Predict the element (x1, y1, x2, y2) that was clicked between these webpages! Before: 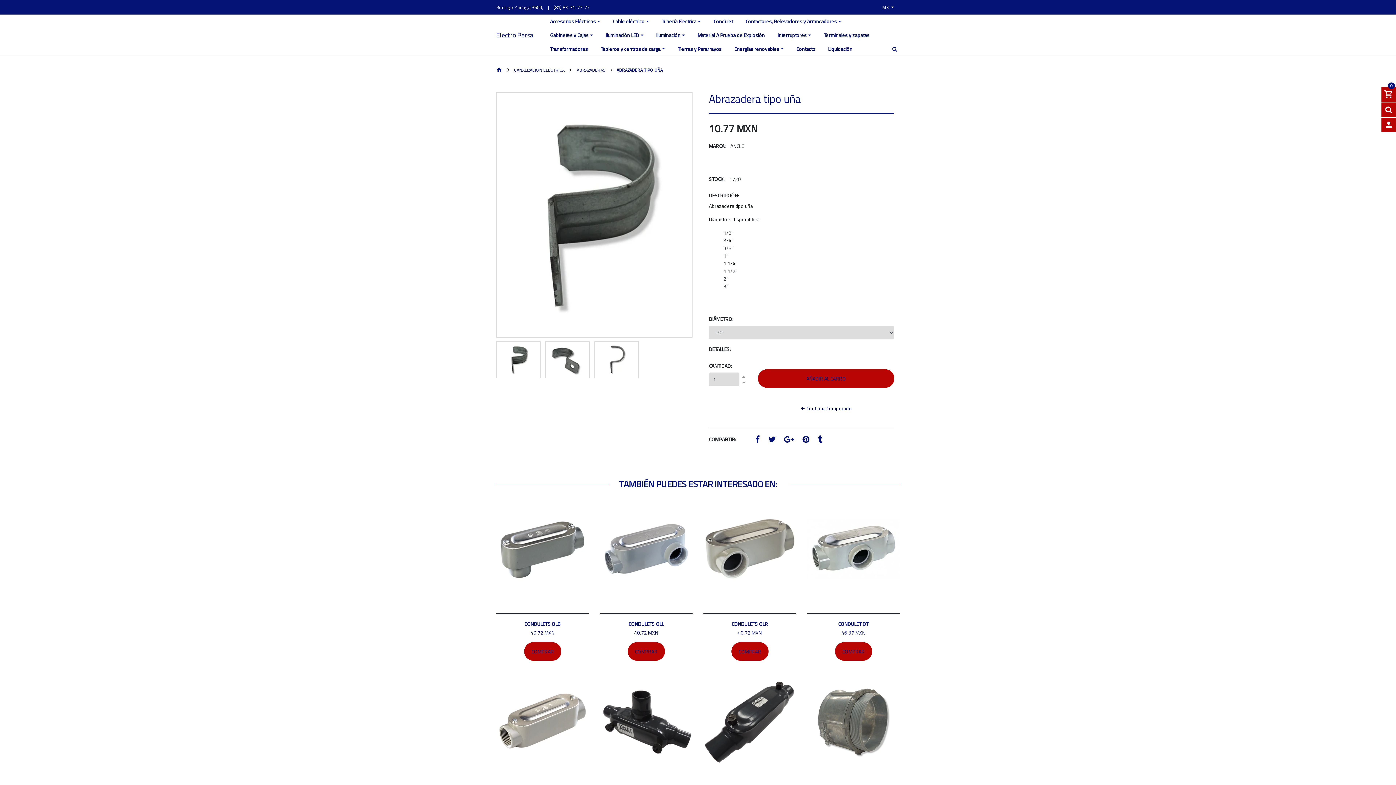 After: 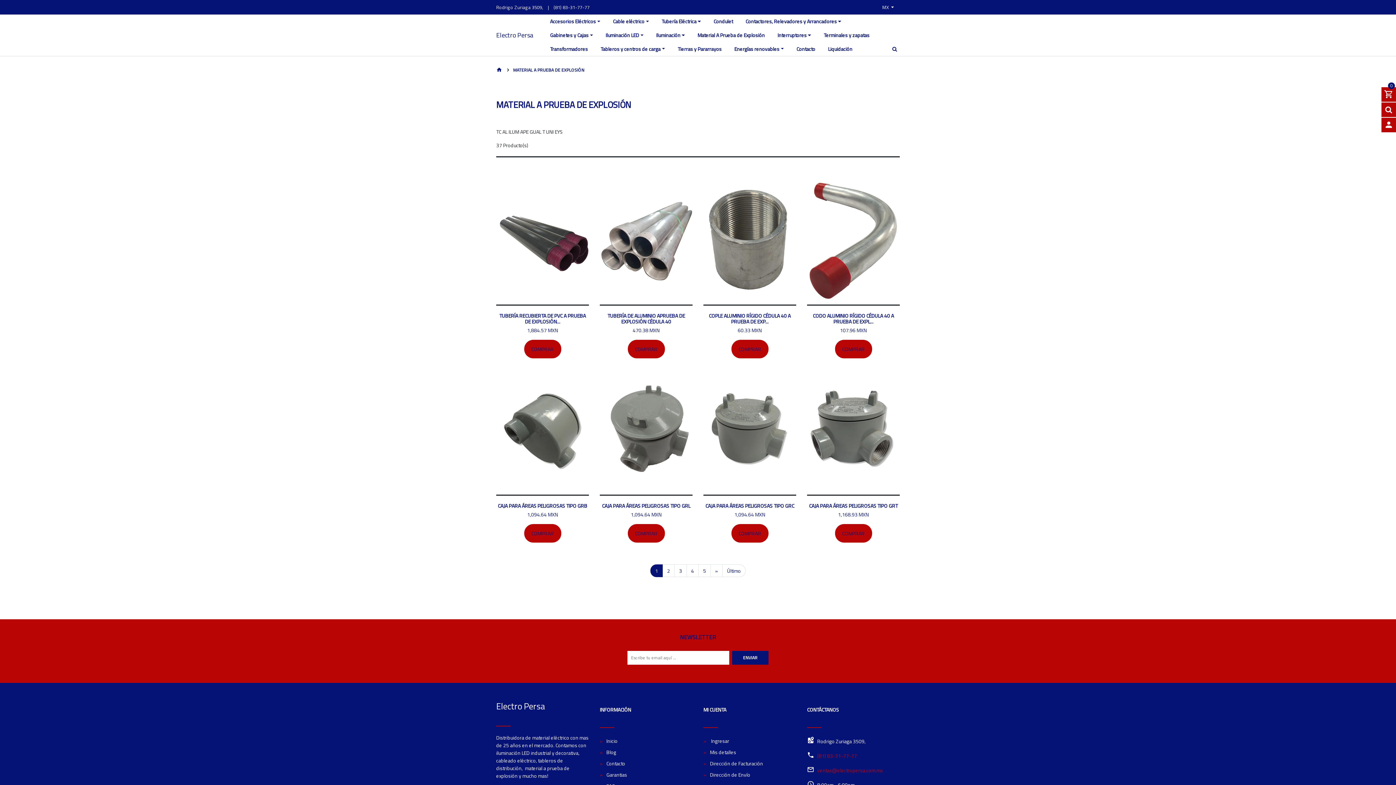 Action: bbox: (691, 28, 770, 42) label: Material A Prueba de Explosión